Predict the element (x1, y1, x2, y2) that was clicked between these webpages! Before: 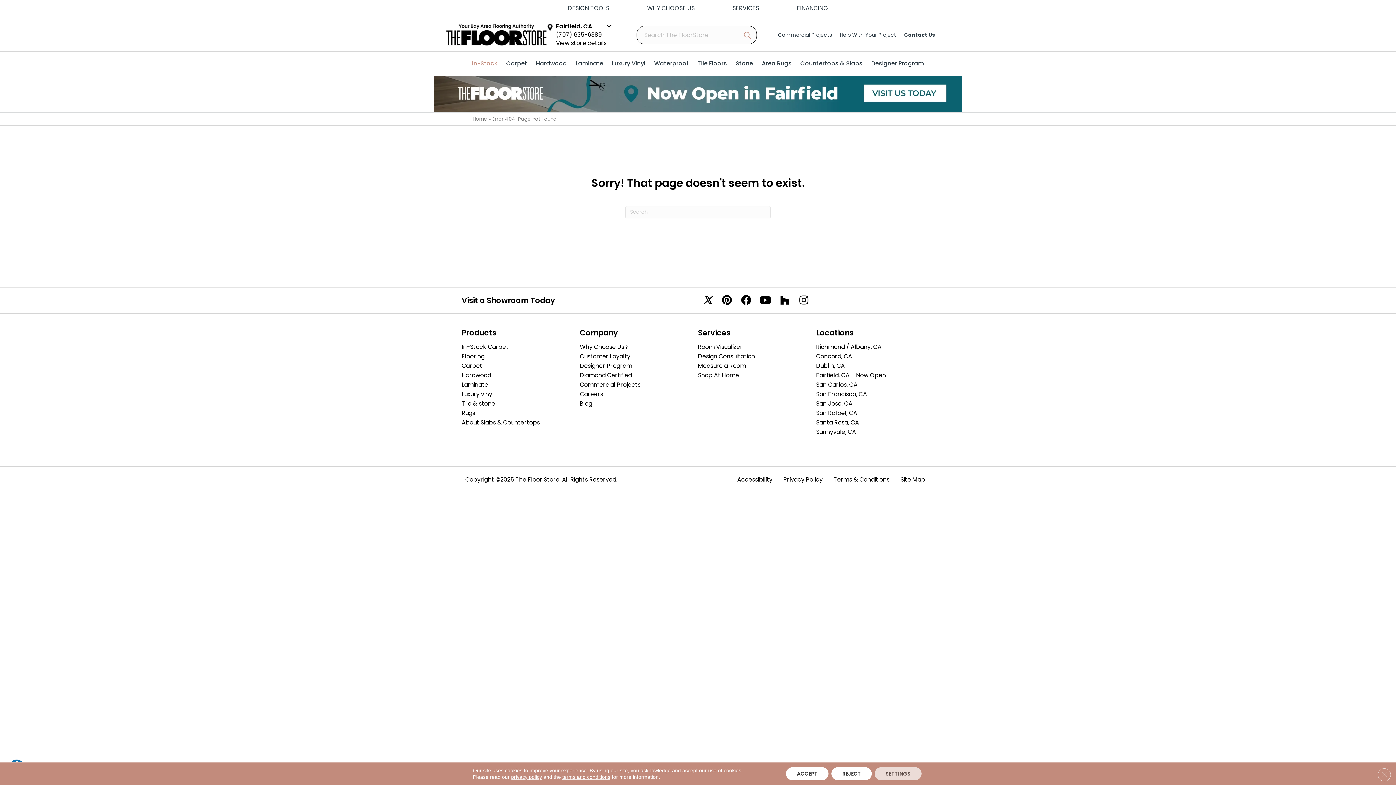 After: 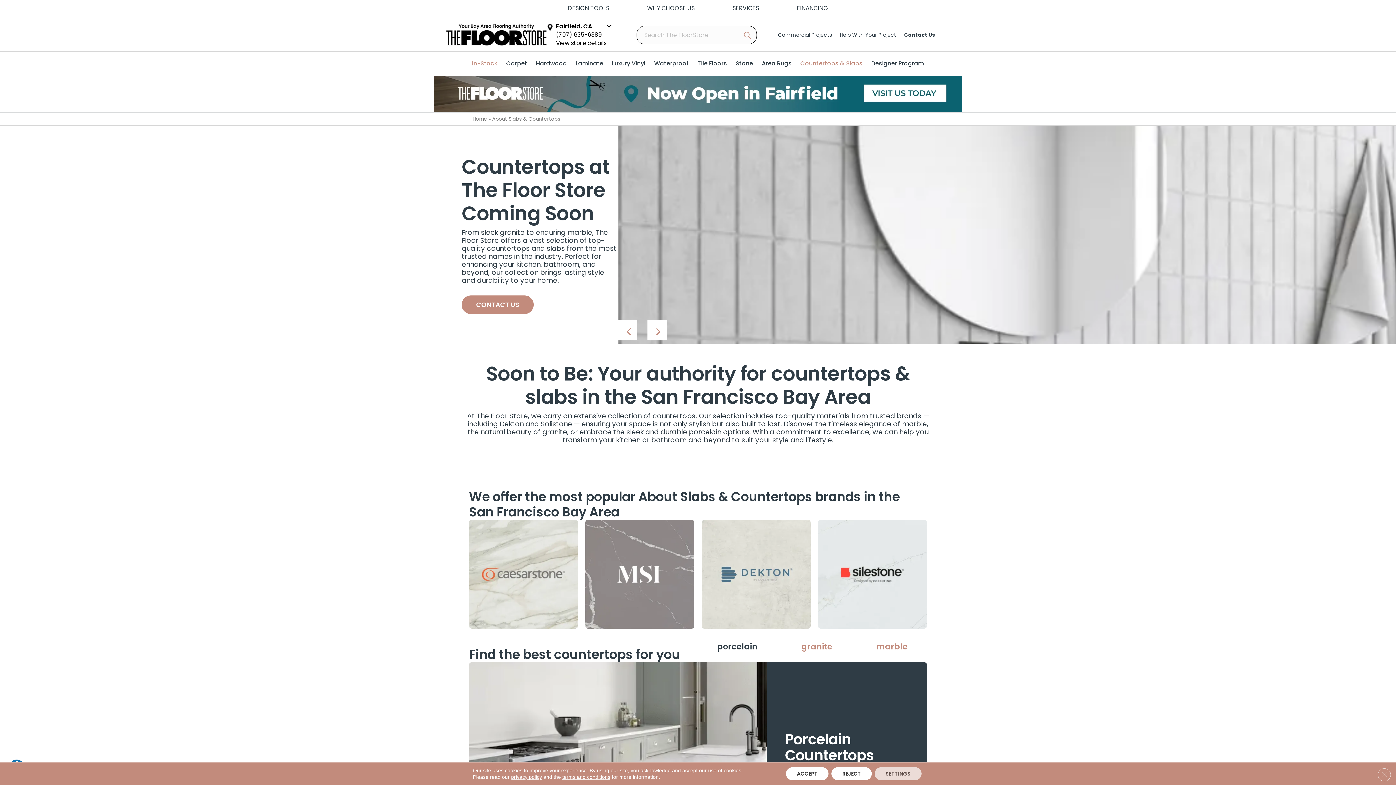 Action: label: About Slabs & Countertops bbox: (461, 419, 540, 425)